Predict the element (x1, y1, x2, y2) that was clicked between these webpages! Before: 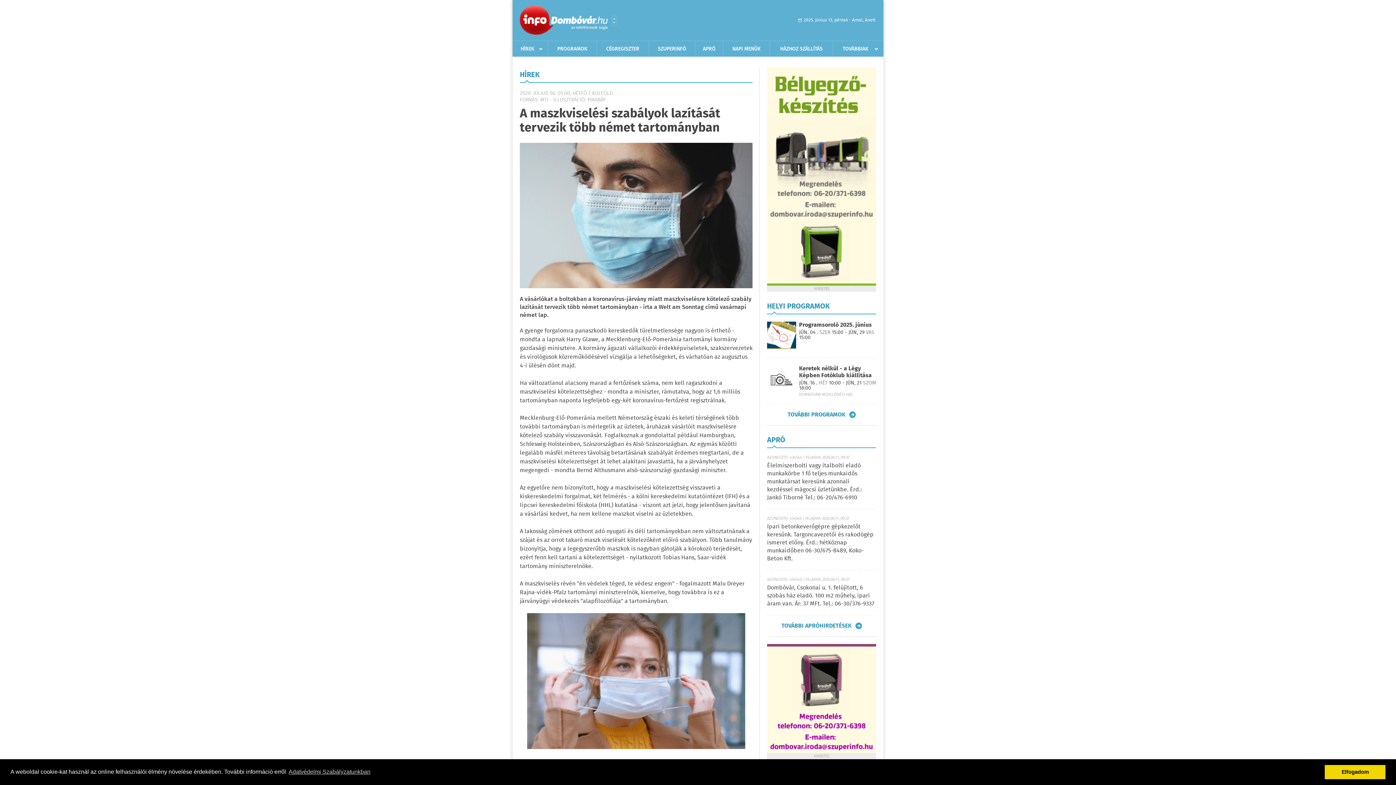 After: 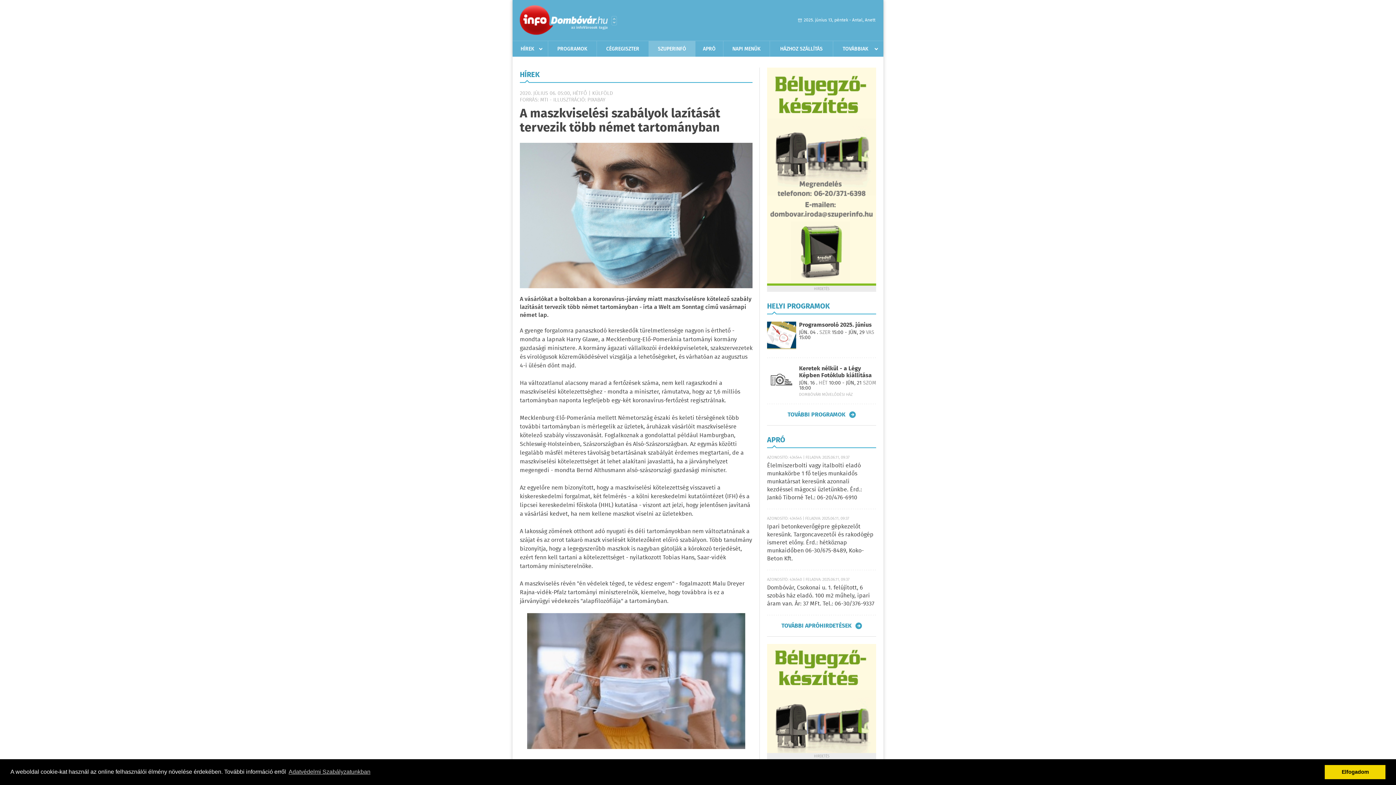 Action: bbox: (649, 41, 695, 56) label: SZUPERINFÓ